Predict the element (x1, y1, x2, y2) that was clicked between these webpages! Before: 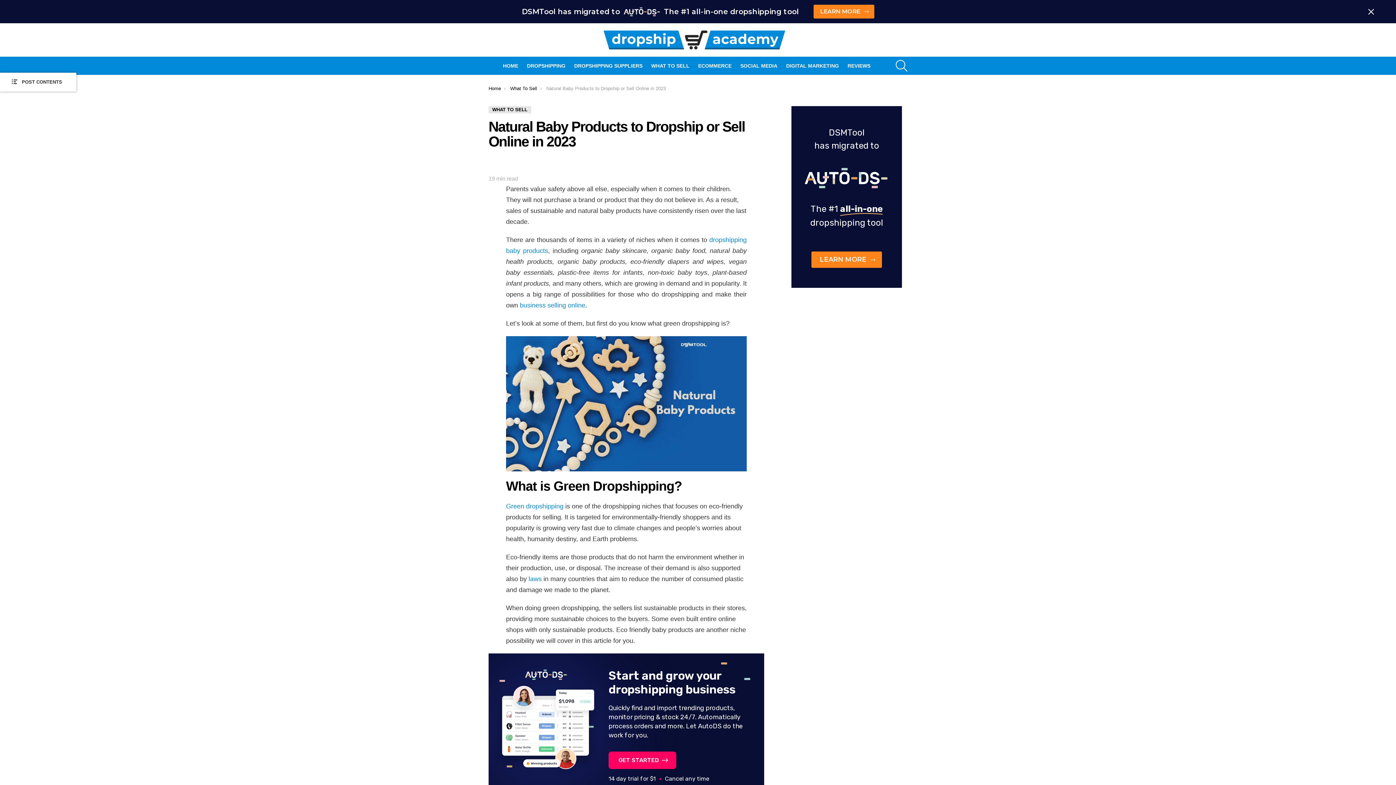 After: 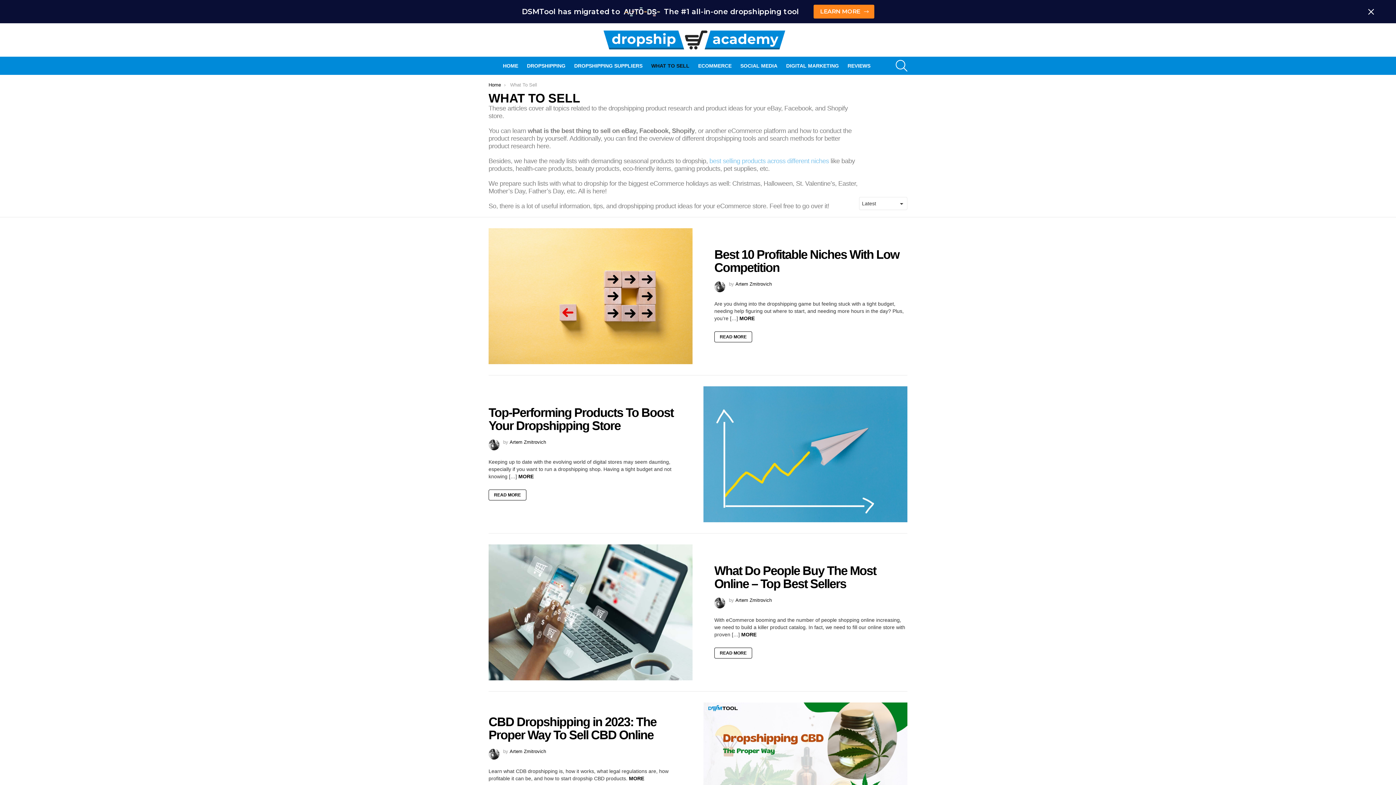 Action: label: WHAT TO SELL bbox: (488, 106, 531, 113)